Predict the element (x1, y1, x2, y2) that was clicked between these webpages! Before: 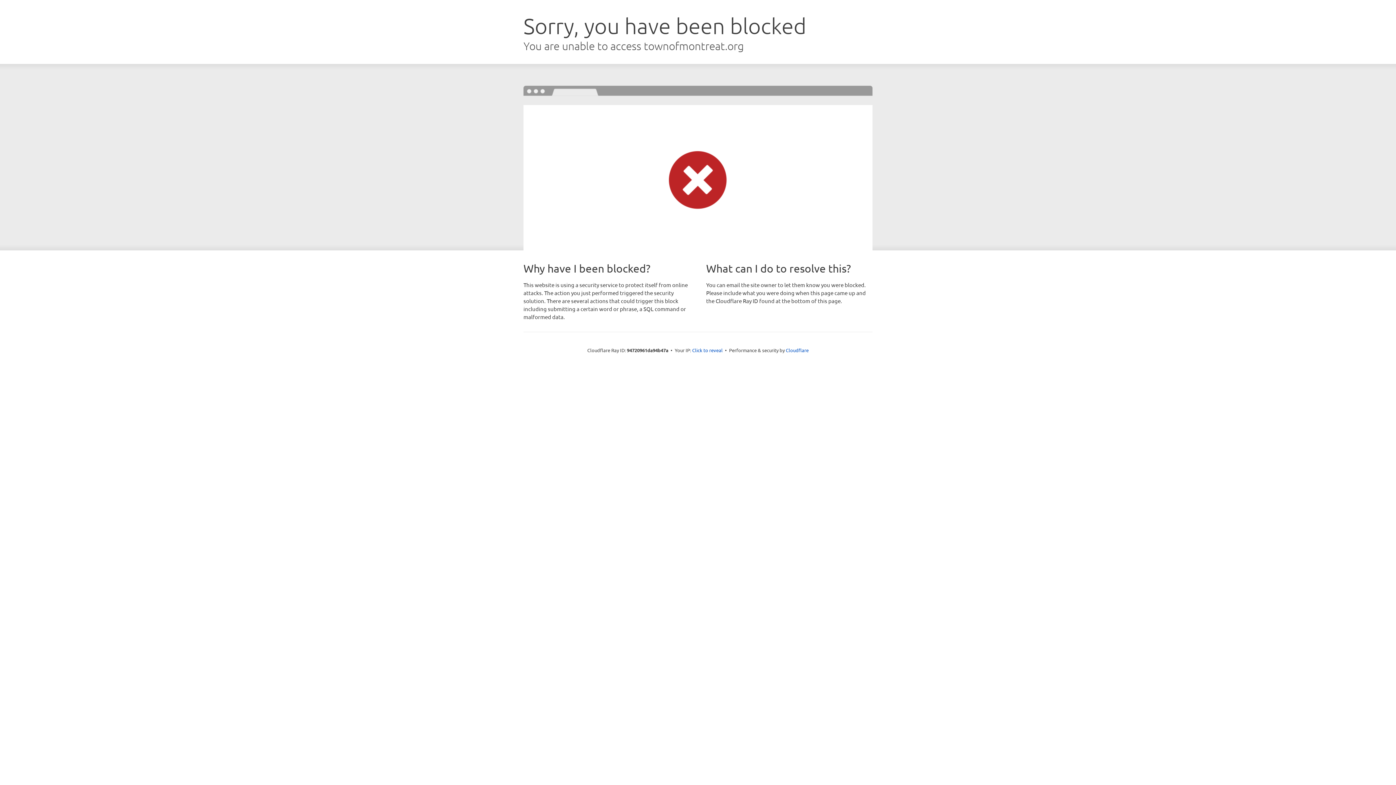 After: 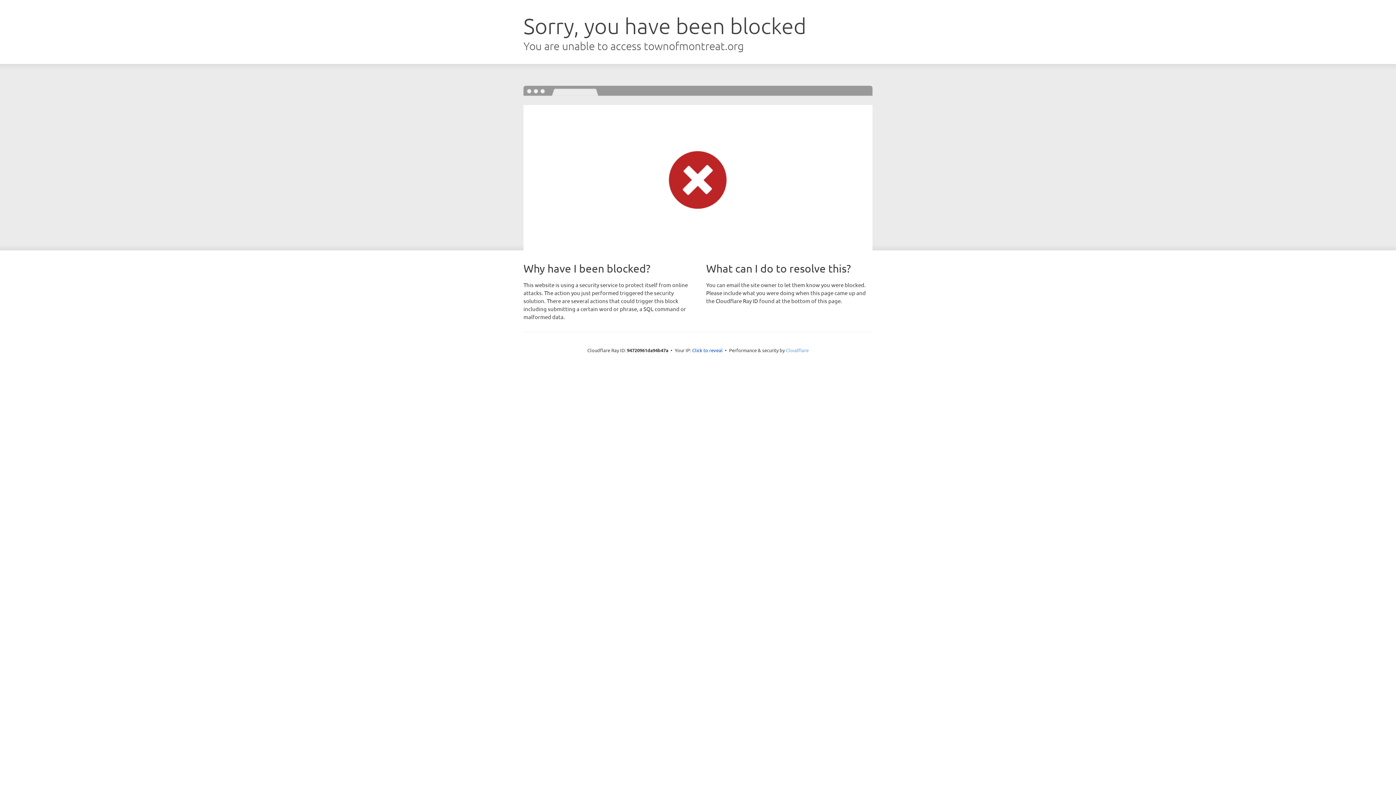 Action: label: Cloudflare bbox: (786, 347, 808, 353)